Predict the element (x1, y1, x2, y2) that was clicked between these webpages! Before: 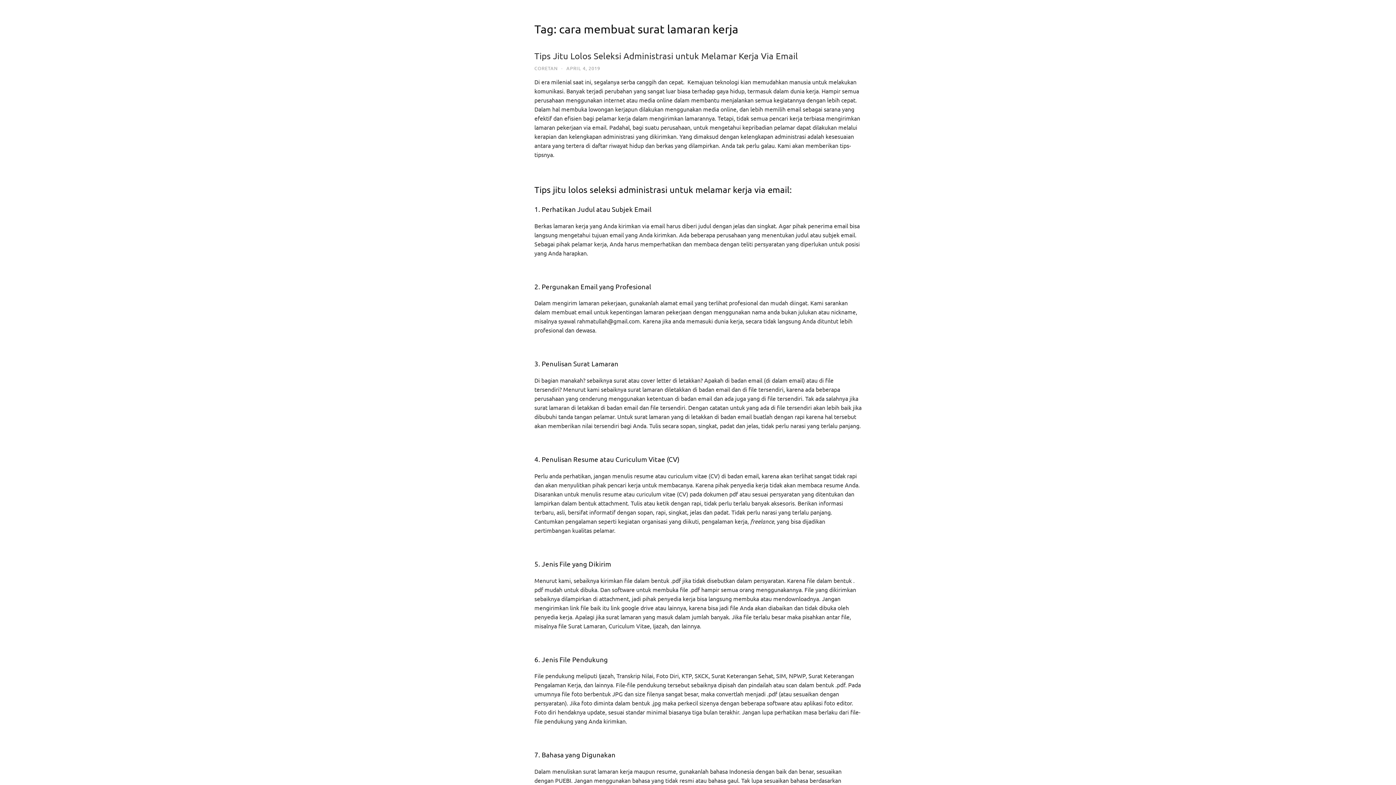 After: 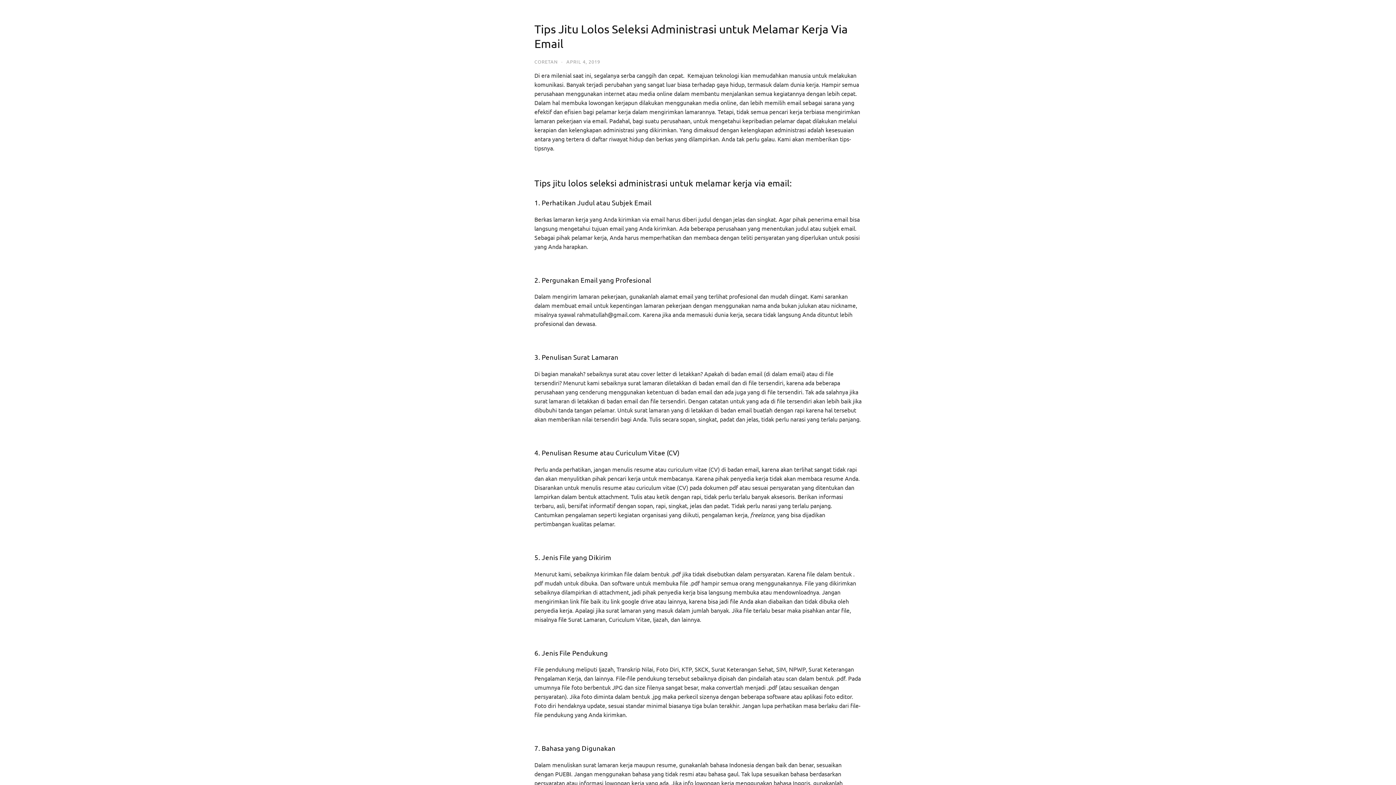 Action: bbox: (534, 50, 798, 61) label: Tips Jitu Lolos Seleksi Administrasi untuk Melamar Kerja Via Email